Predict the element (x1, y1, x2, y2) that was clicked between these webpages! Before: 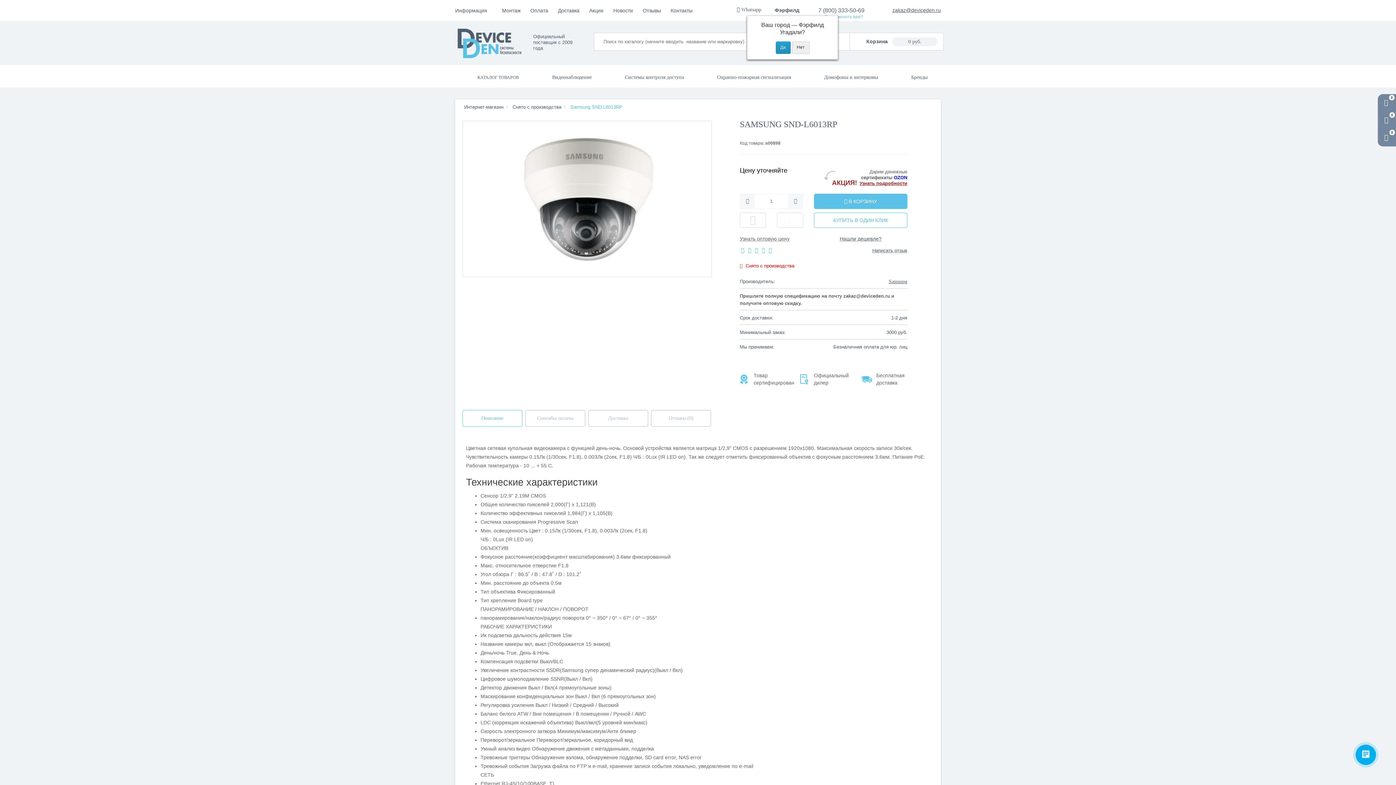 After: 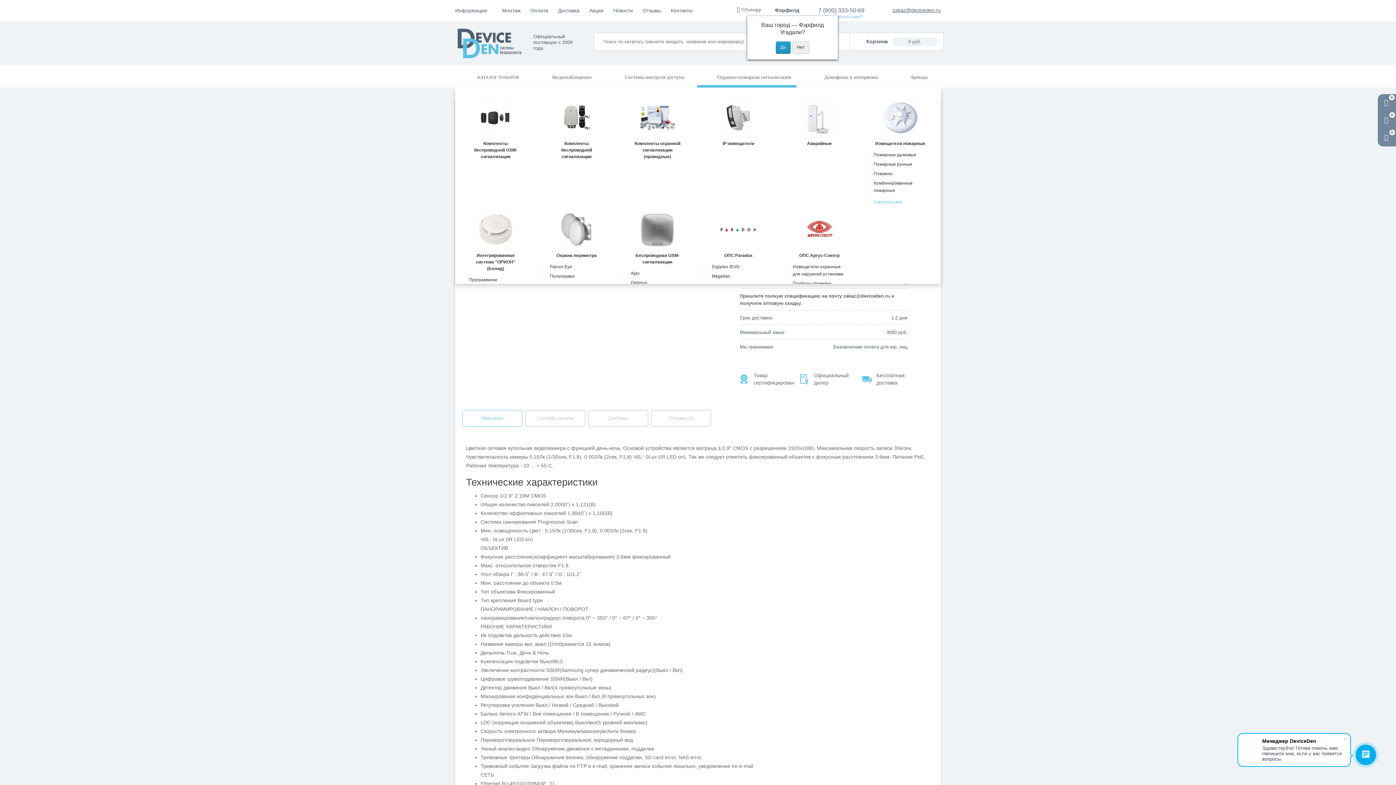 Action: bbox: (697, 65, 796, 85) label: Охранно-пожарная сигнализация